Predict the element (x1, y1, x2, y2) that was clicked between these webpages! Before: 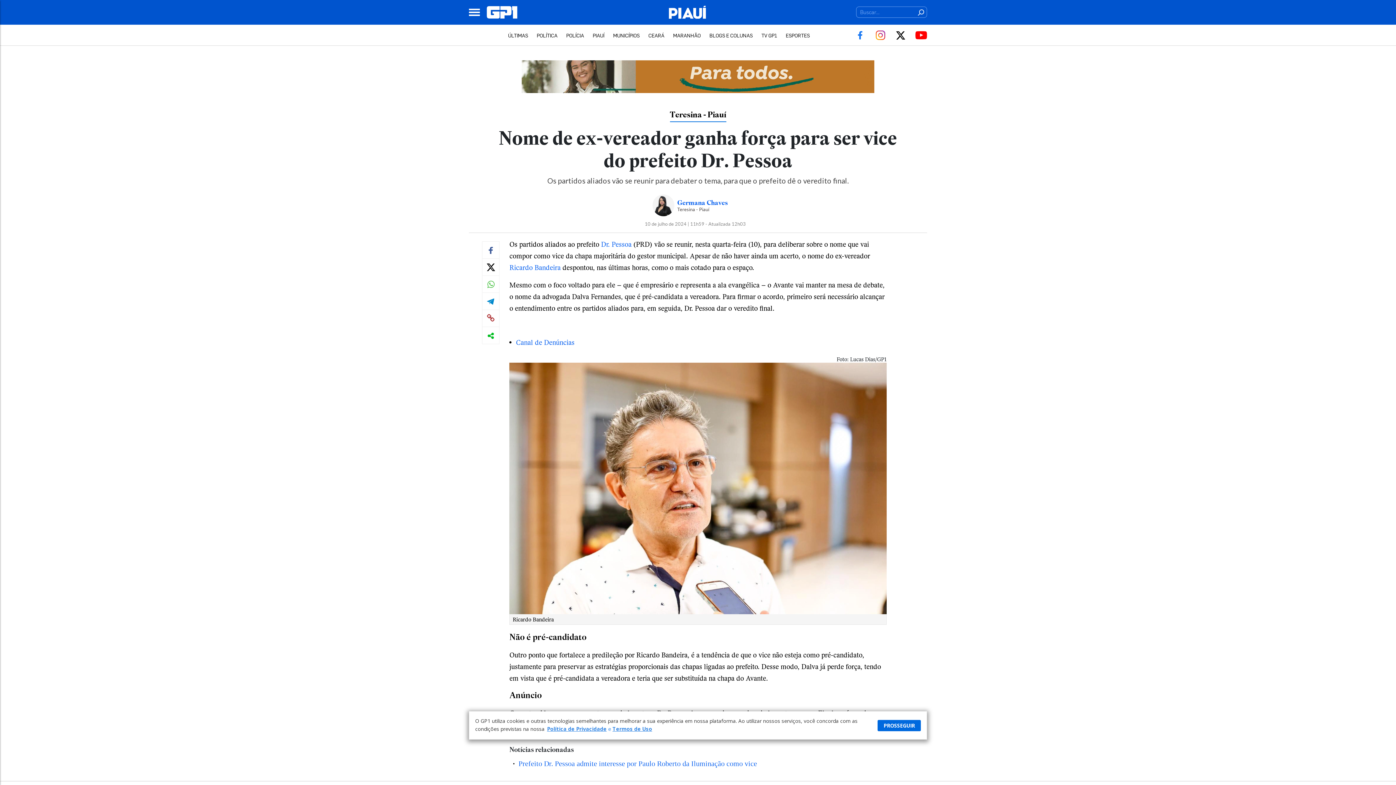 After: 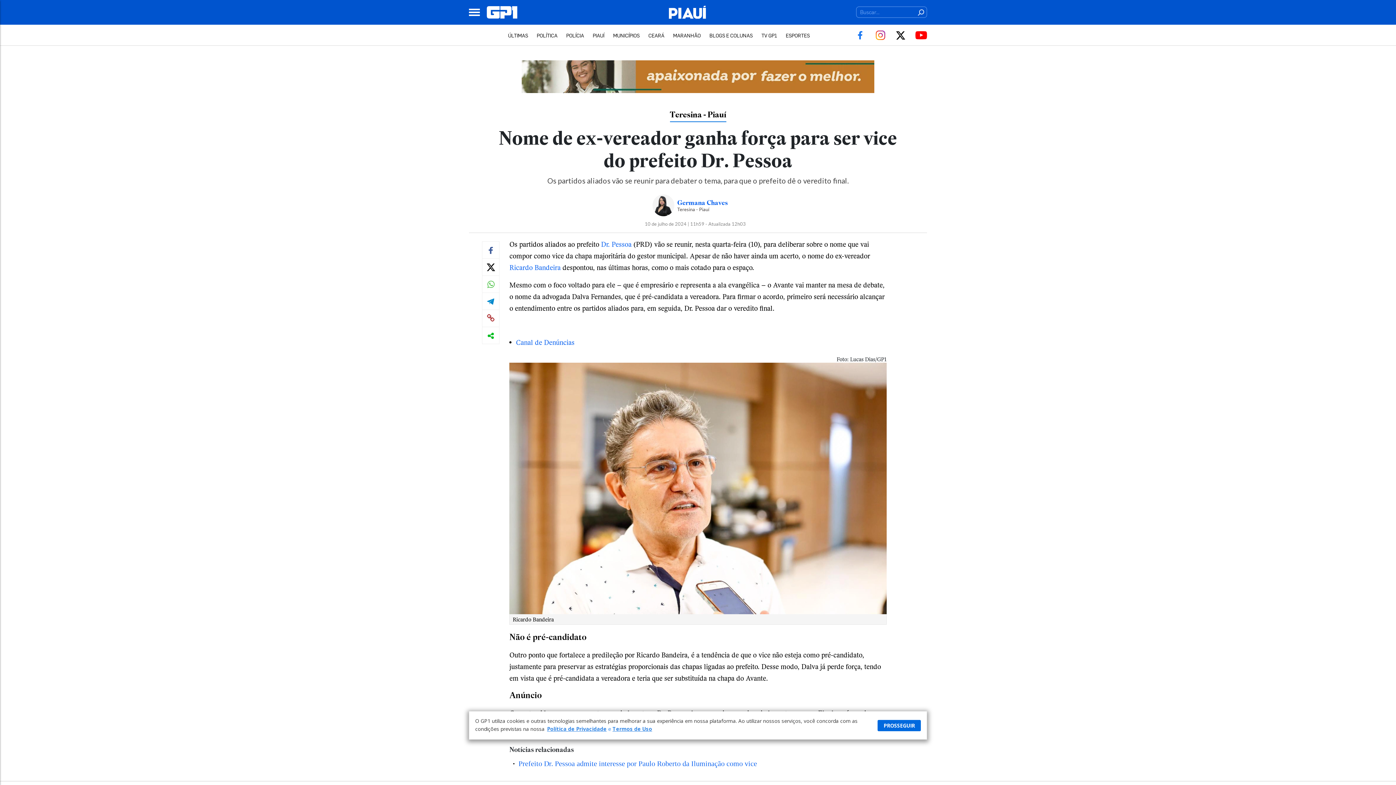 Action: bbox: (482, 309, 499, 327)